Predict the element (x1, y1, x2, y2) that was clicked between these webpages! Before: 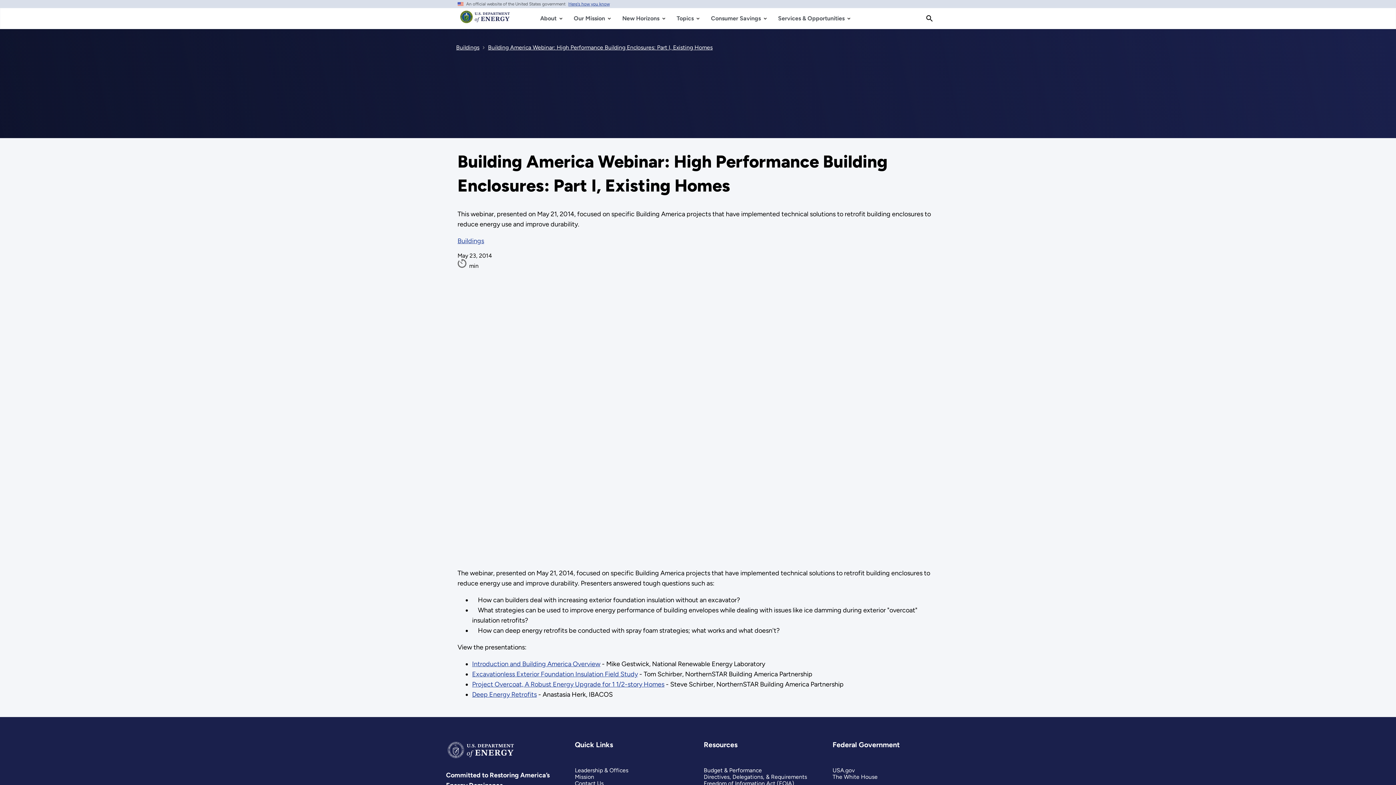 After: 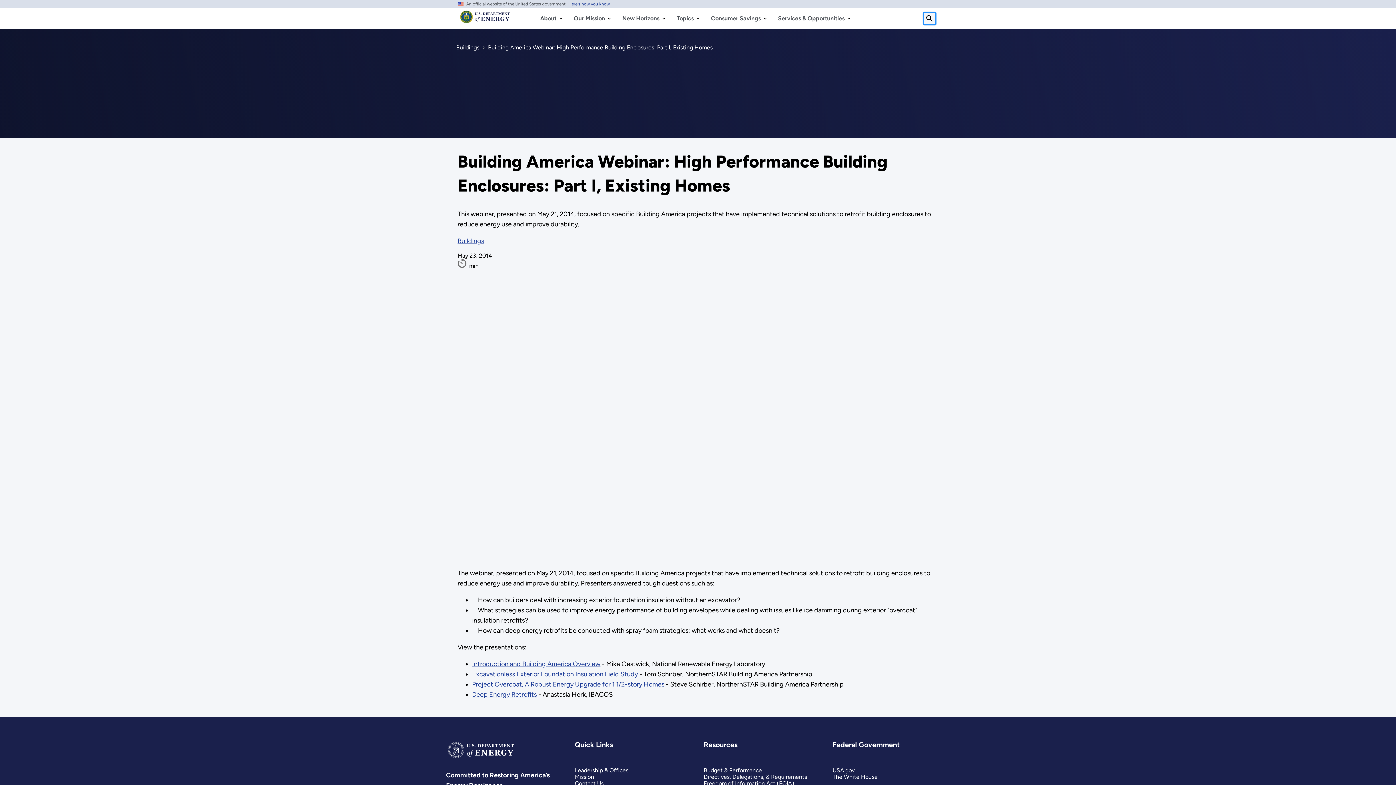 Action: label: Search bbox: (922, 11, 936, 25)